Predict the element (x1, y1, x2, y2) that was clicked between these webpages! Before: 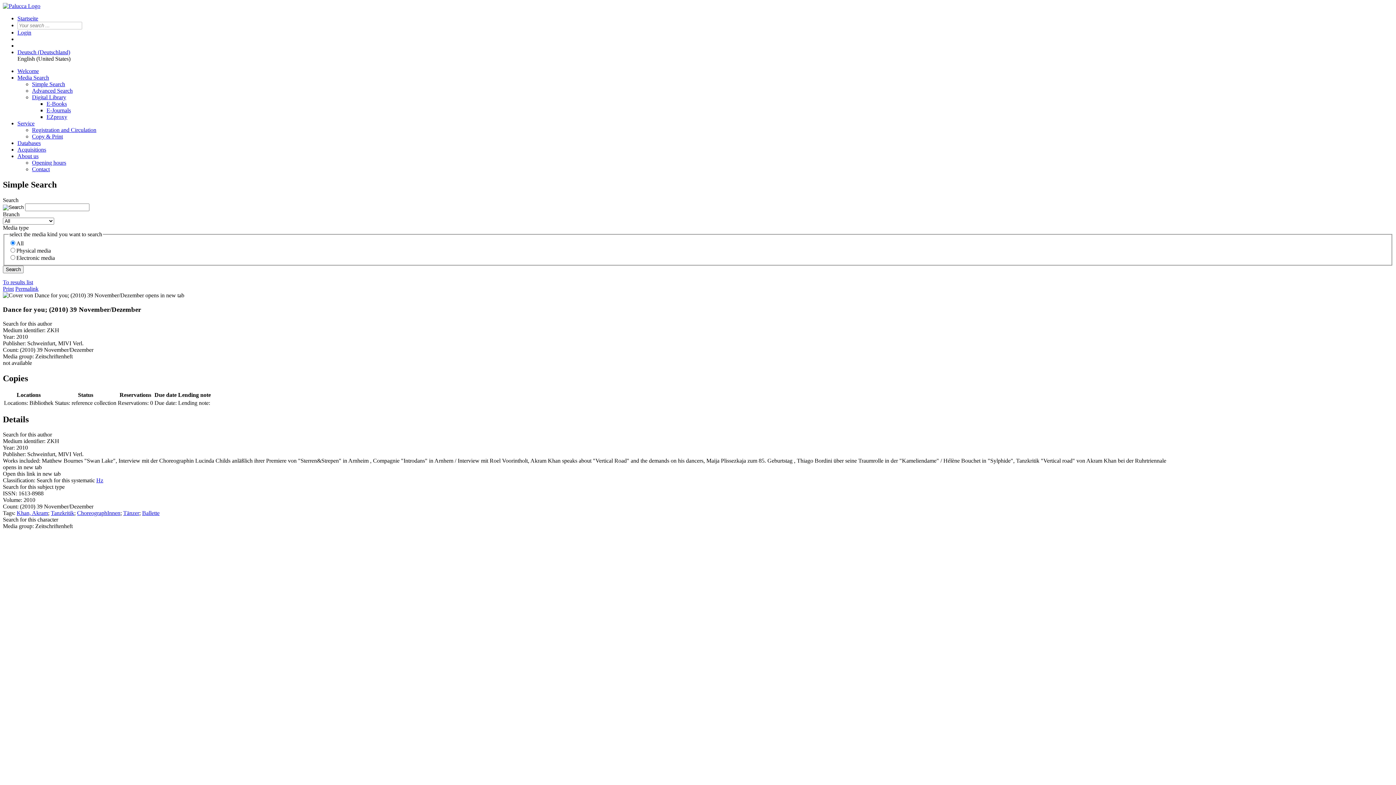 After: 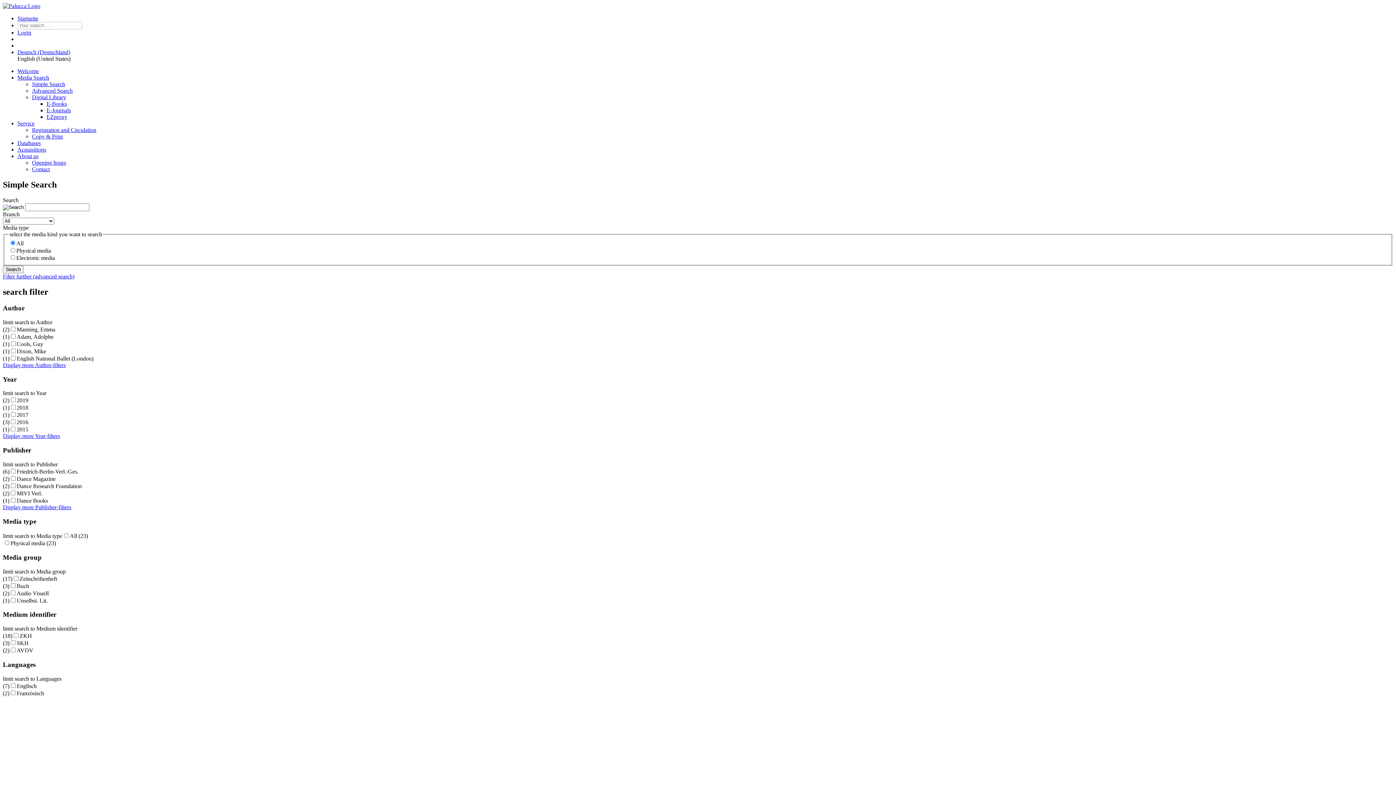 Action: bbox: (16, 510, 48, 516) label: Khan, Akram